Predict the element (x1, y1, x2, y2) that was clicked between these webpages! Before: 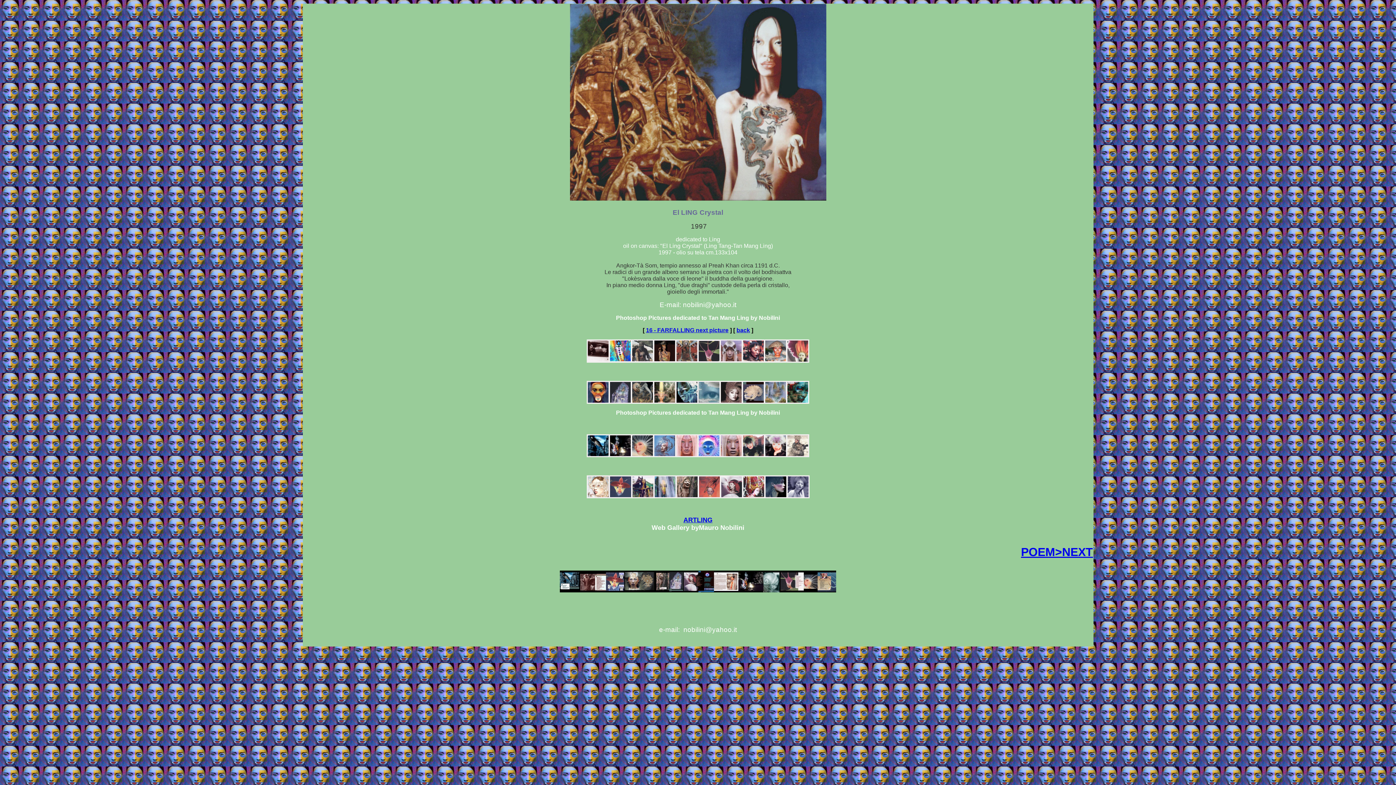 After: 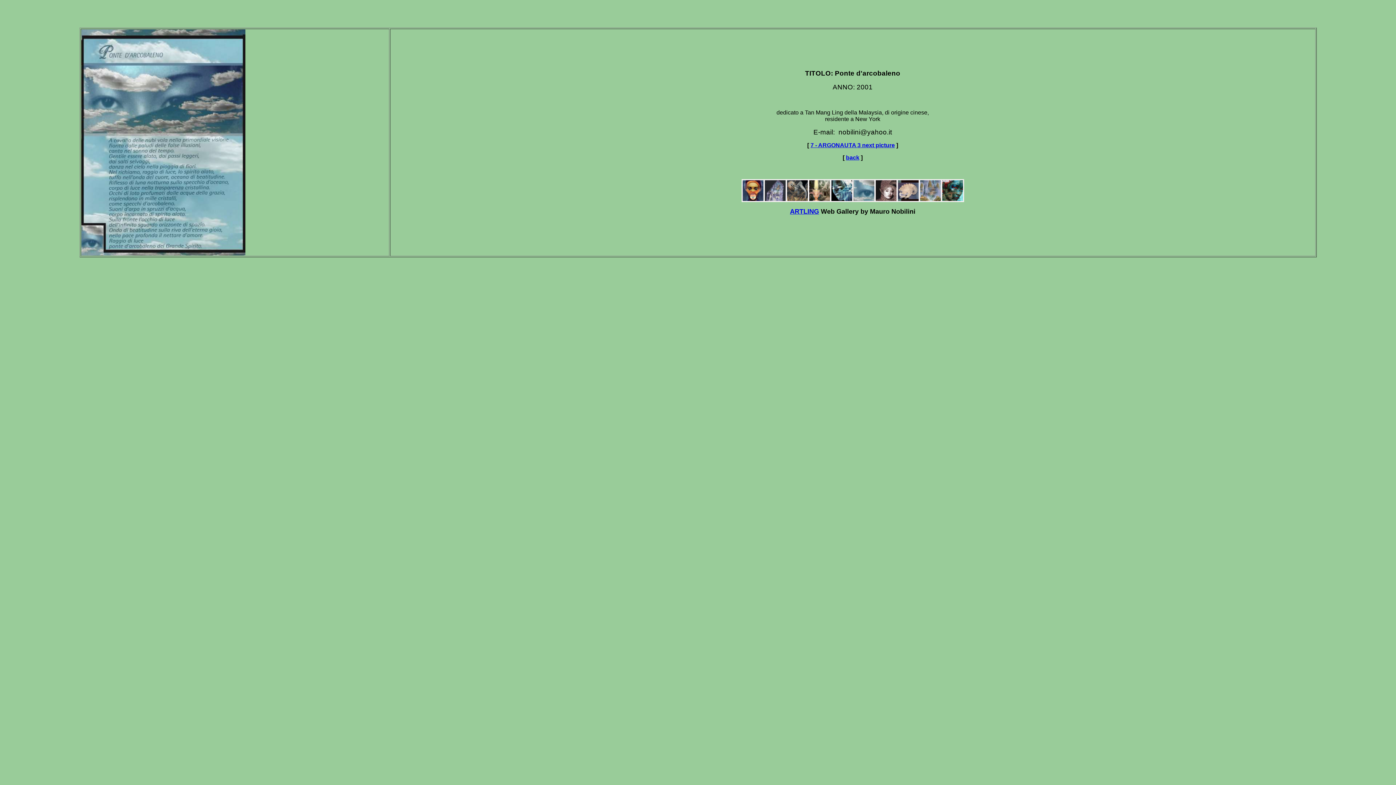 Action: bbox: (698, 397, 719, 404)